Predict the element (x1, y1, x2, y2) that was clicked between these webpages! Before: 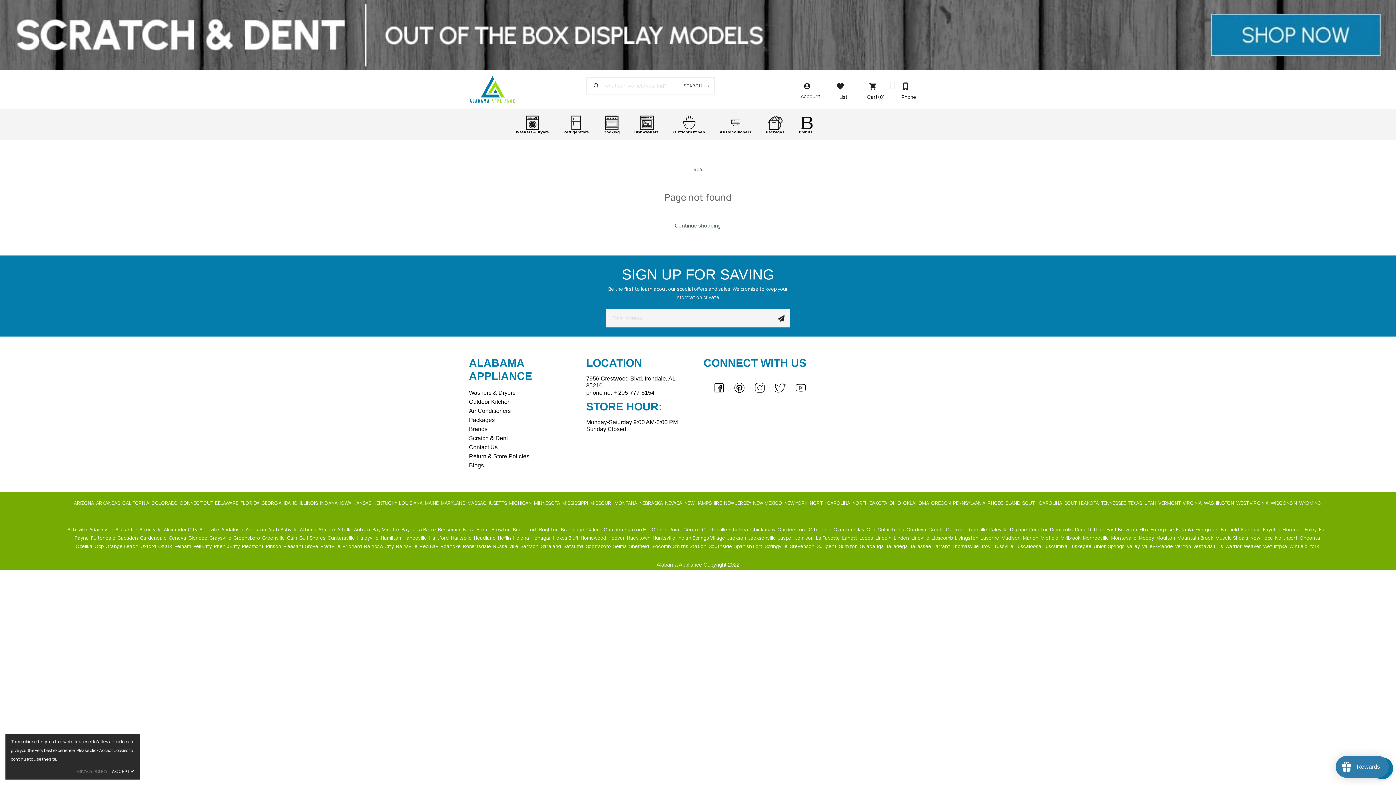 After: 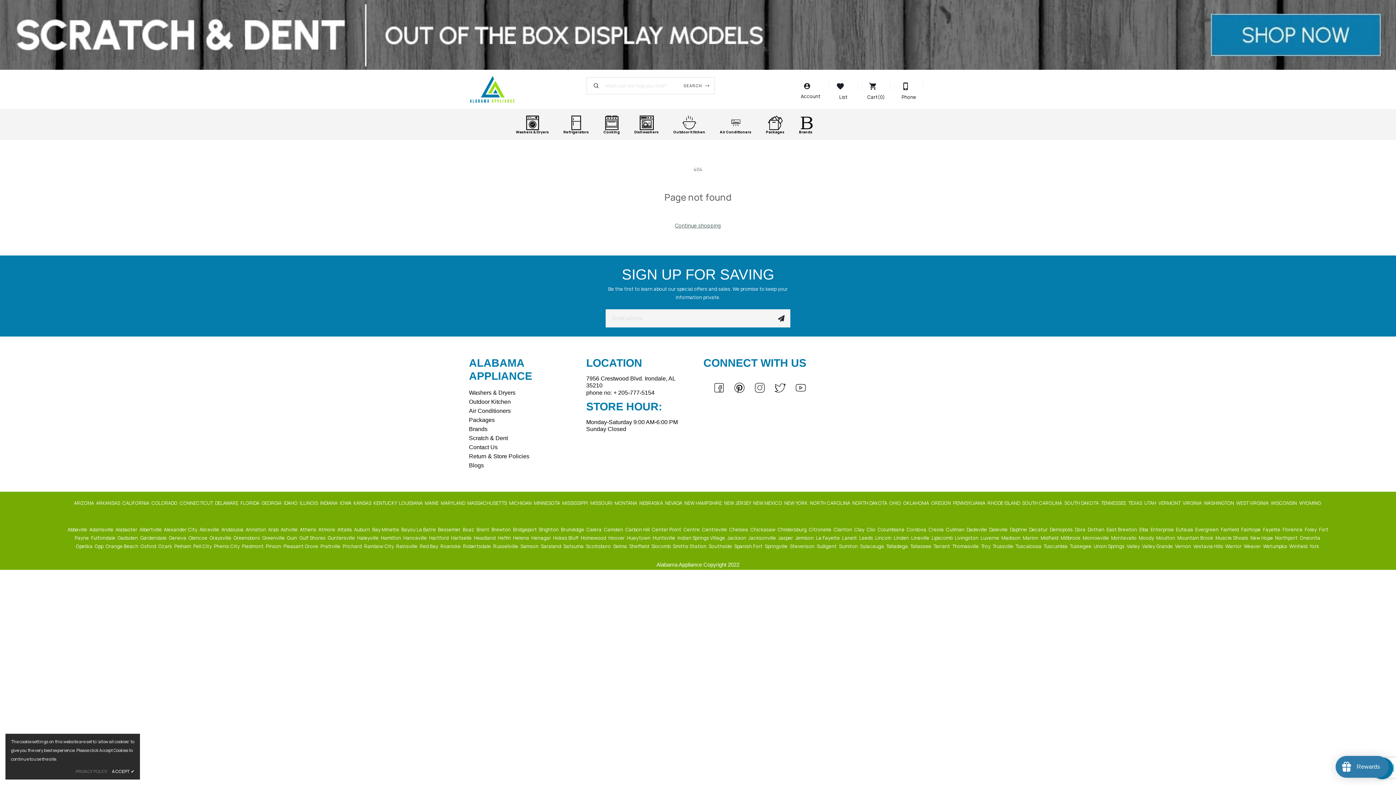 Action: bbox: (772, 309, 790, 327) label: Subscribe